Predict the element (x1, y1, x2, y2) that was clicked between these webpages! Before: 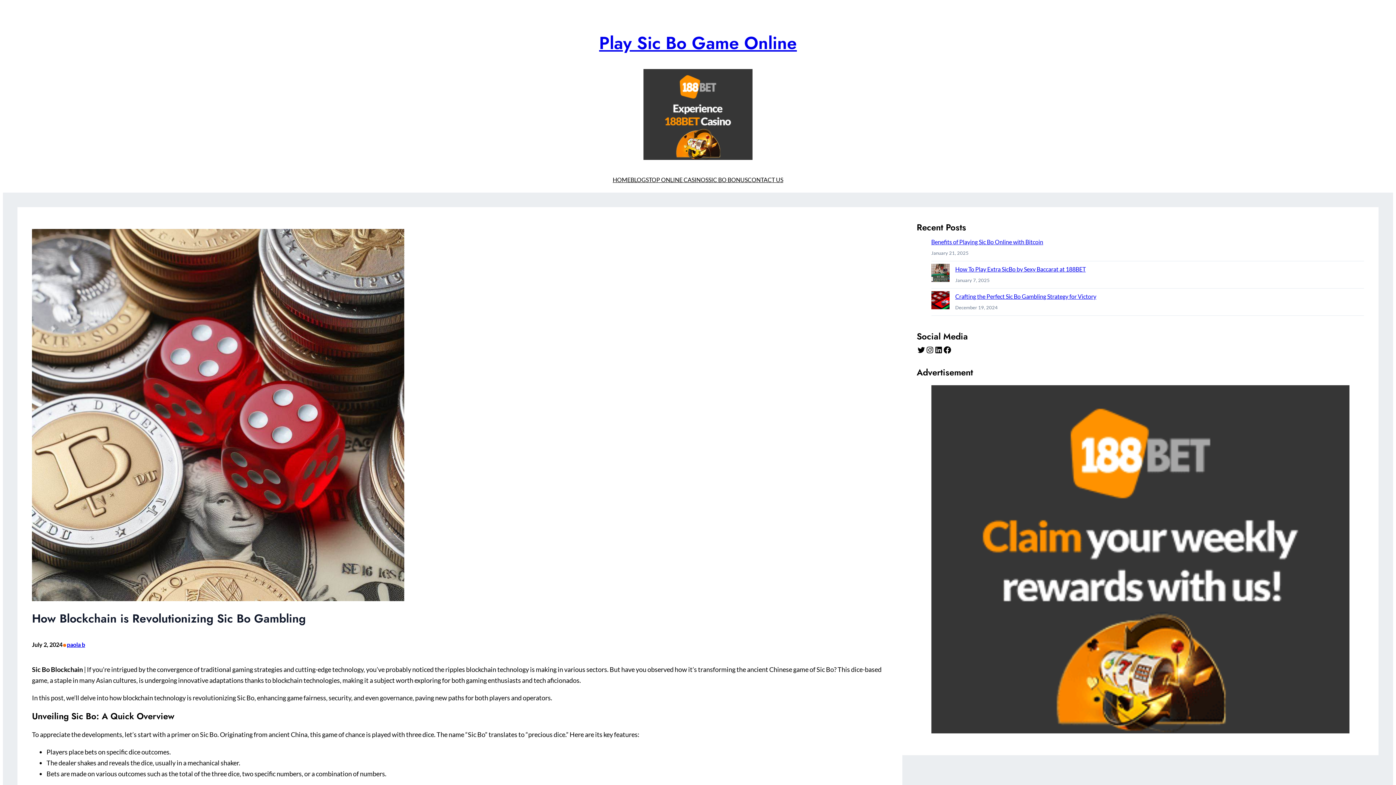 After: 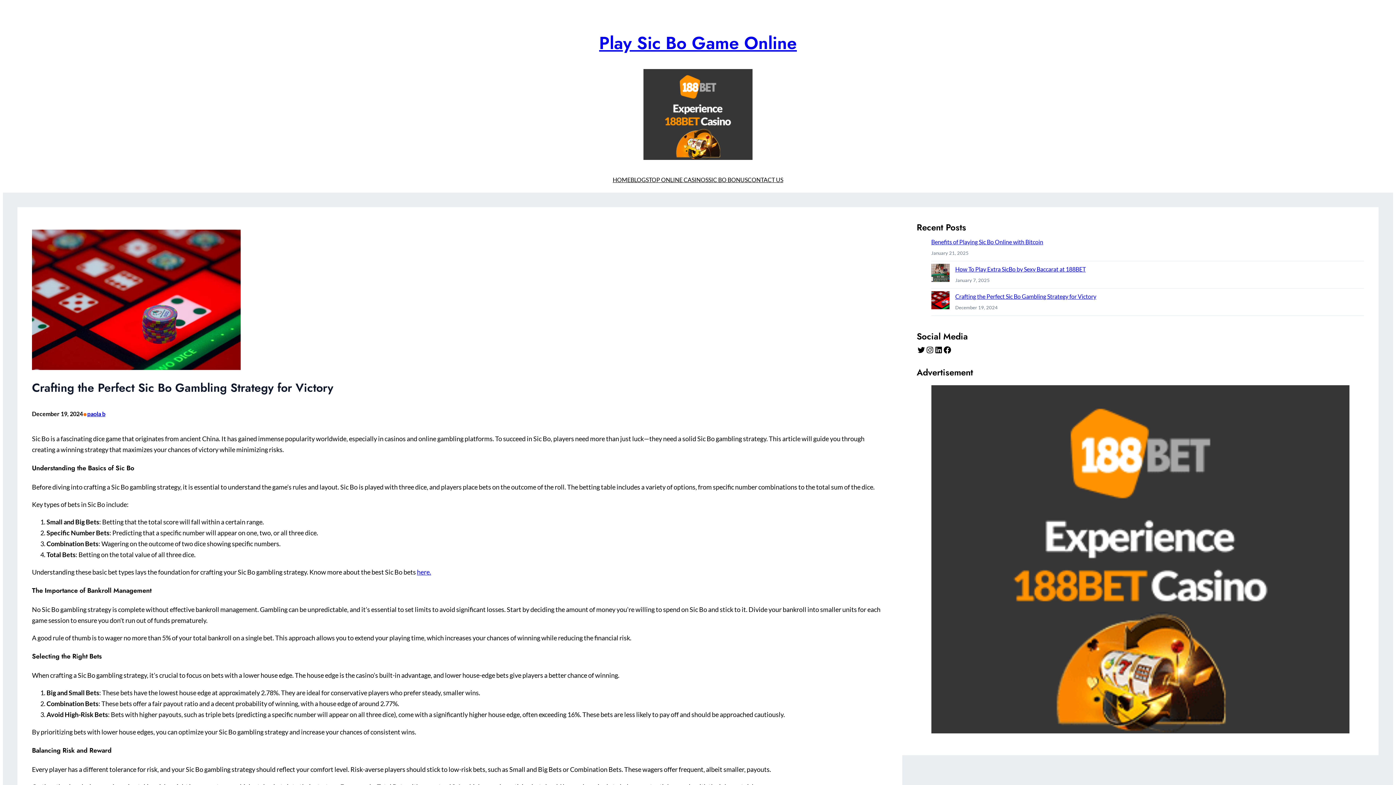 Action: bbox: (931, 291, 949, 312) label: Crafting the Perfect Sic Bo Gambling Strategy for Victory